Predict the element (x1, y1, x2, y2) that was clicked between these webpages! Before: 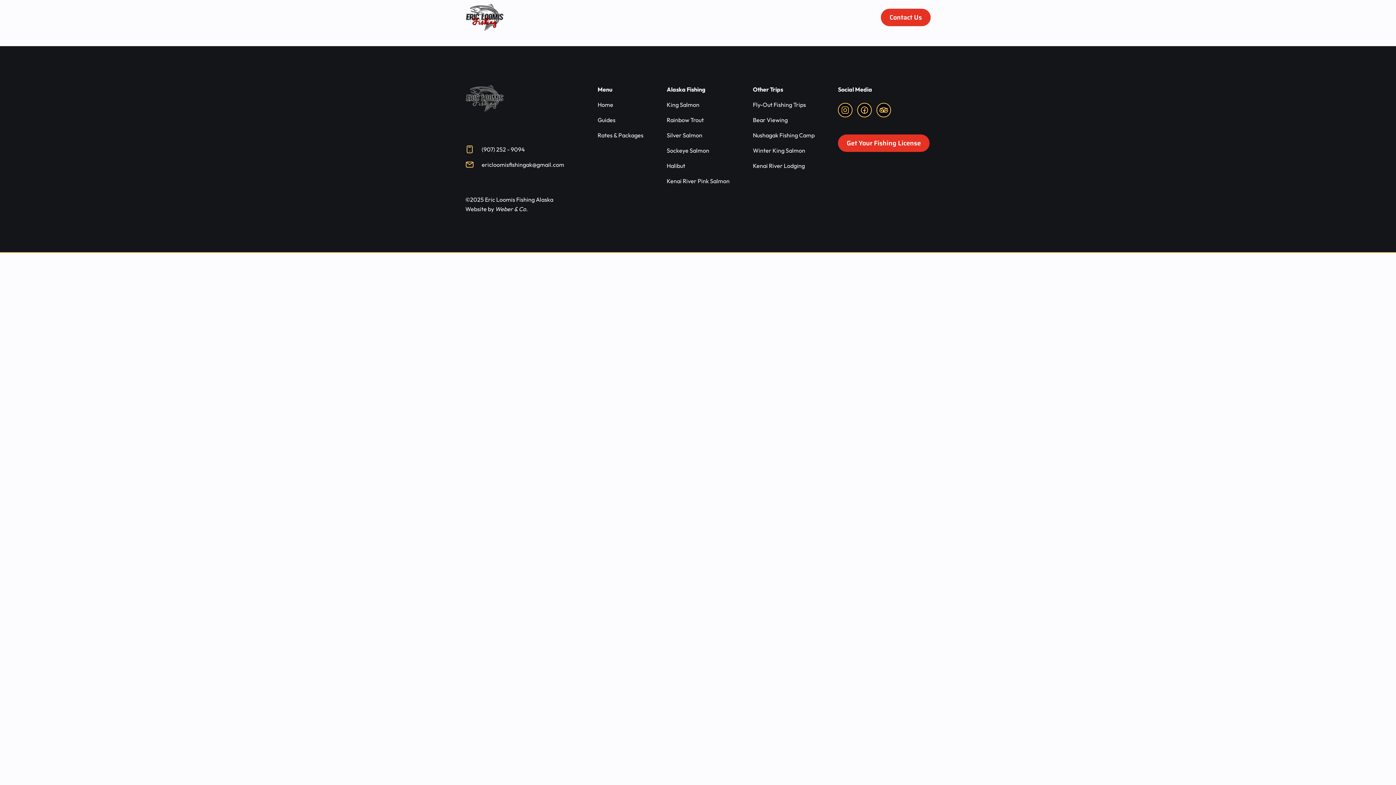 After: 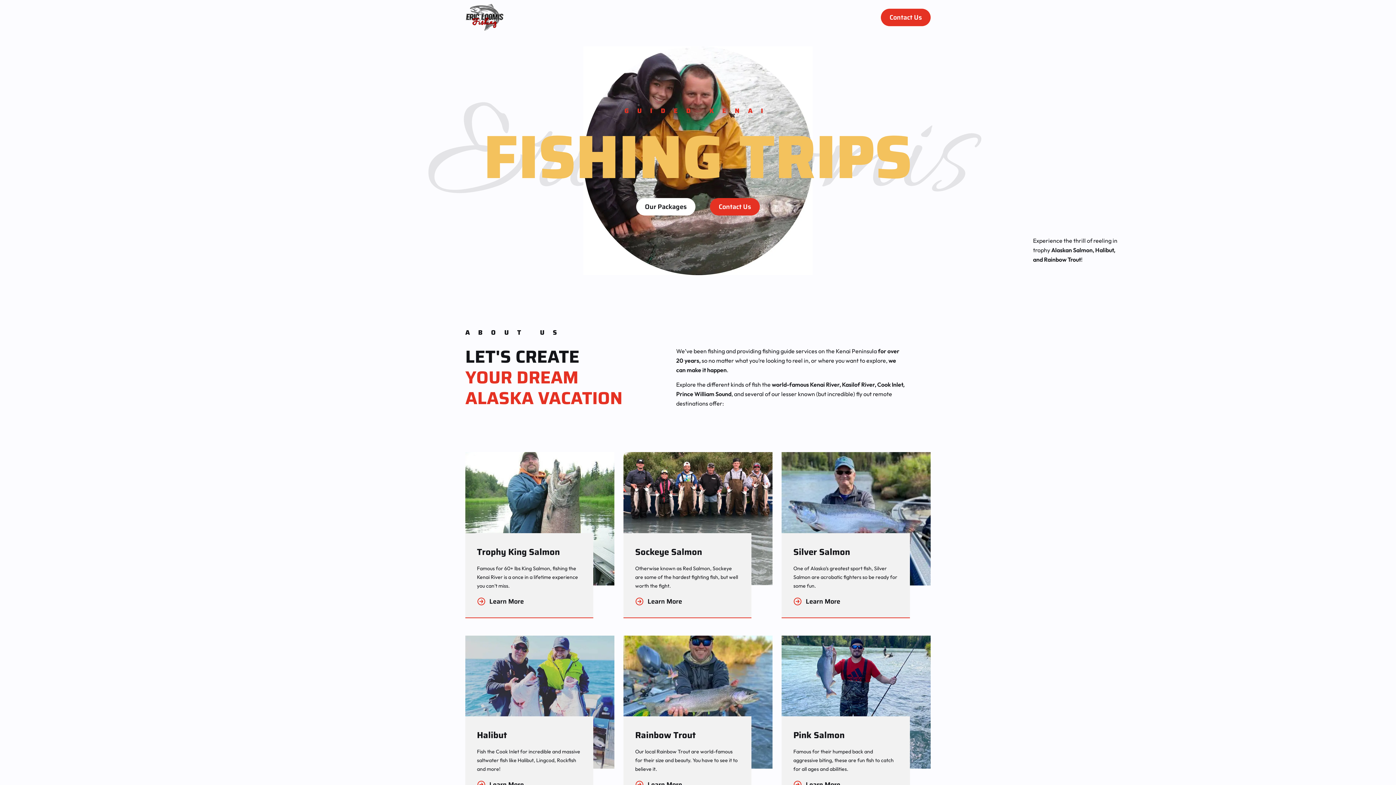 Action: label: Home bbox: (597, 100, 643, 109)